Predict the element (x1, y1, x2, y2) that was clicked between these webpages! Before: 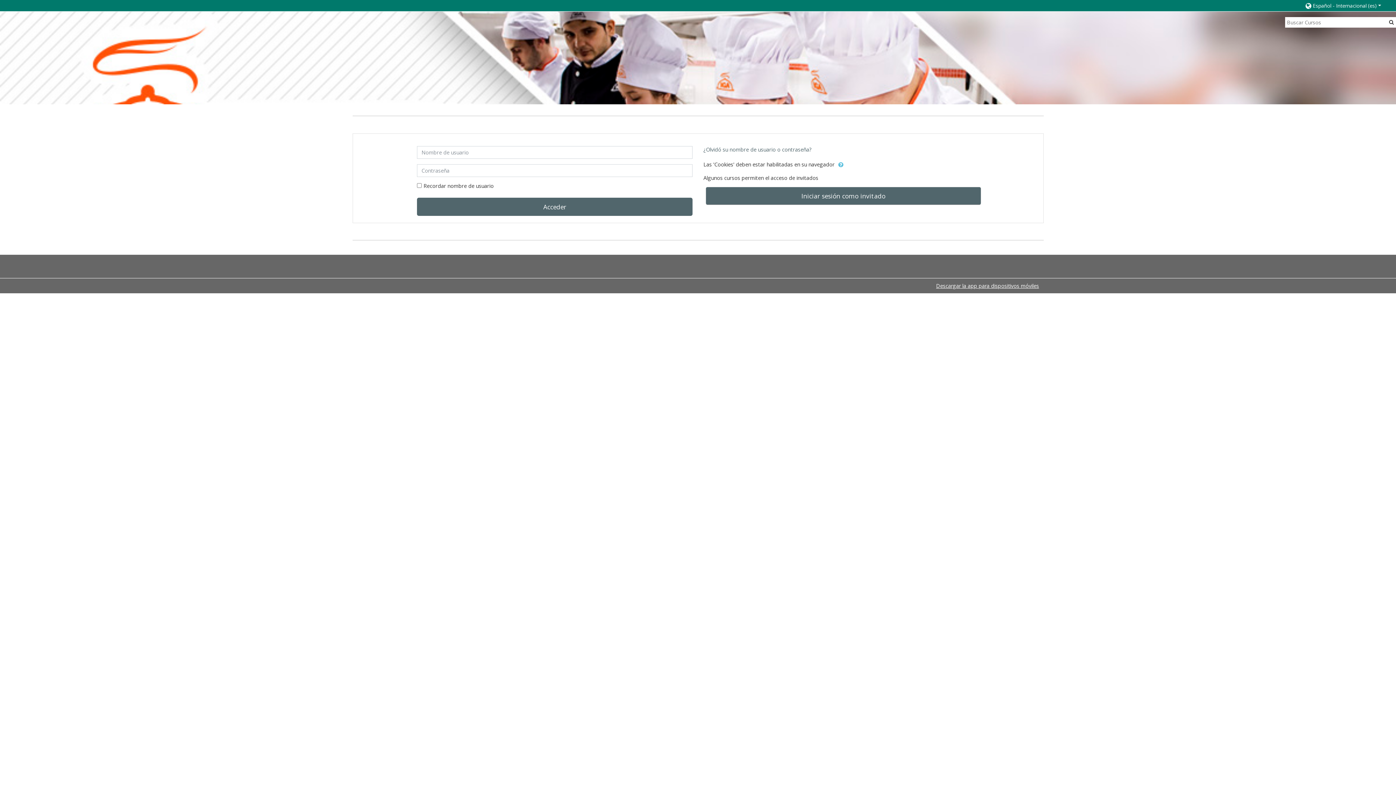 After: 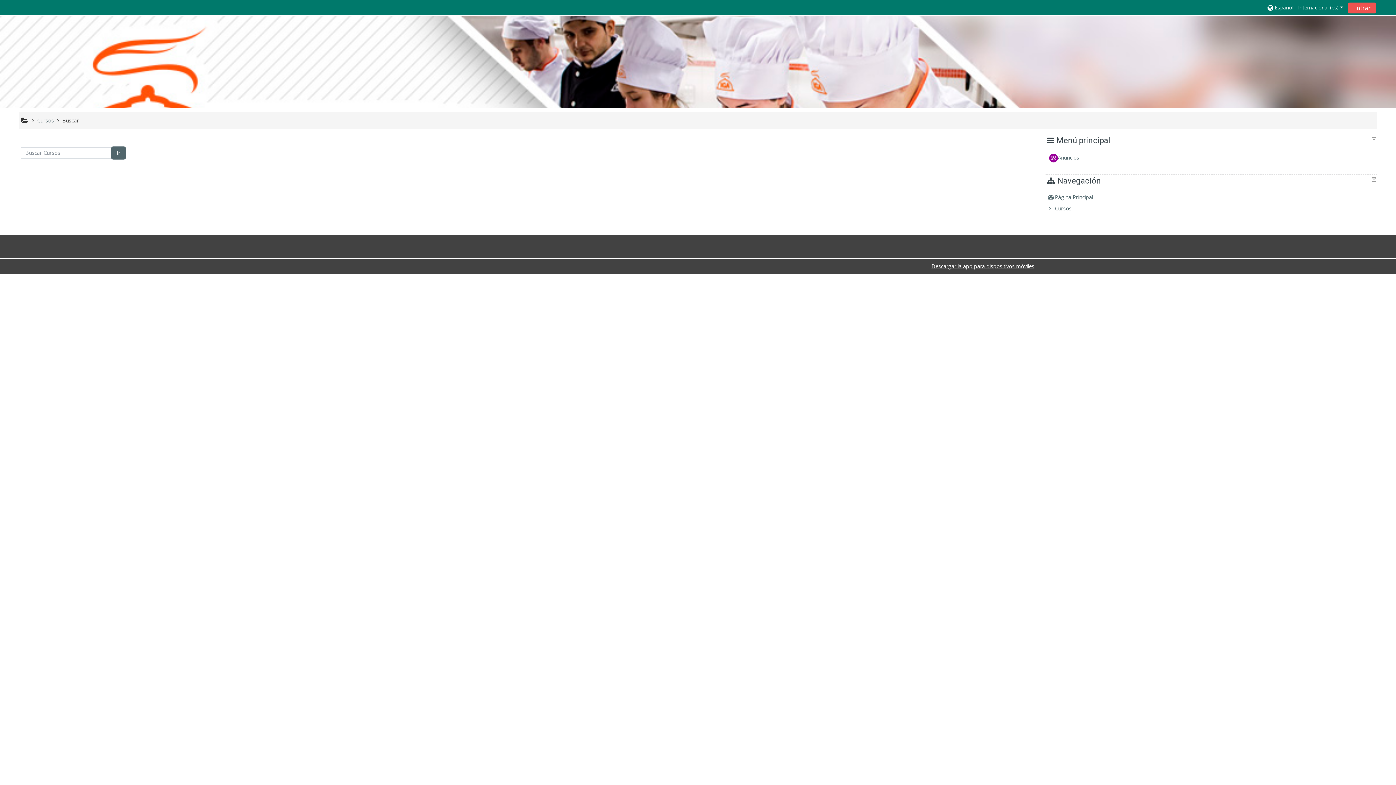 Action: bbox: (1387, 17, 1395, 26)